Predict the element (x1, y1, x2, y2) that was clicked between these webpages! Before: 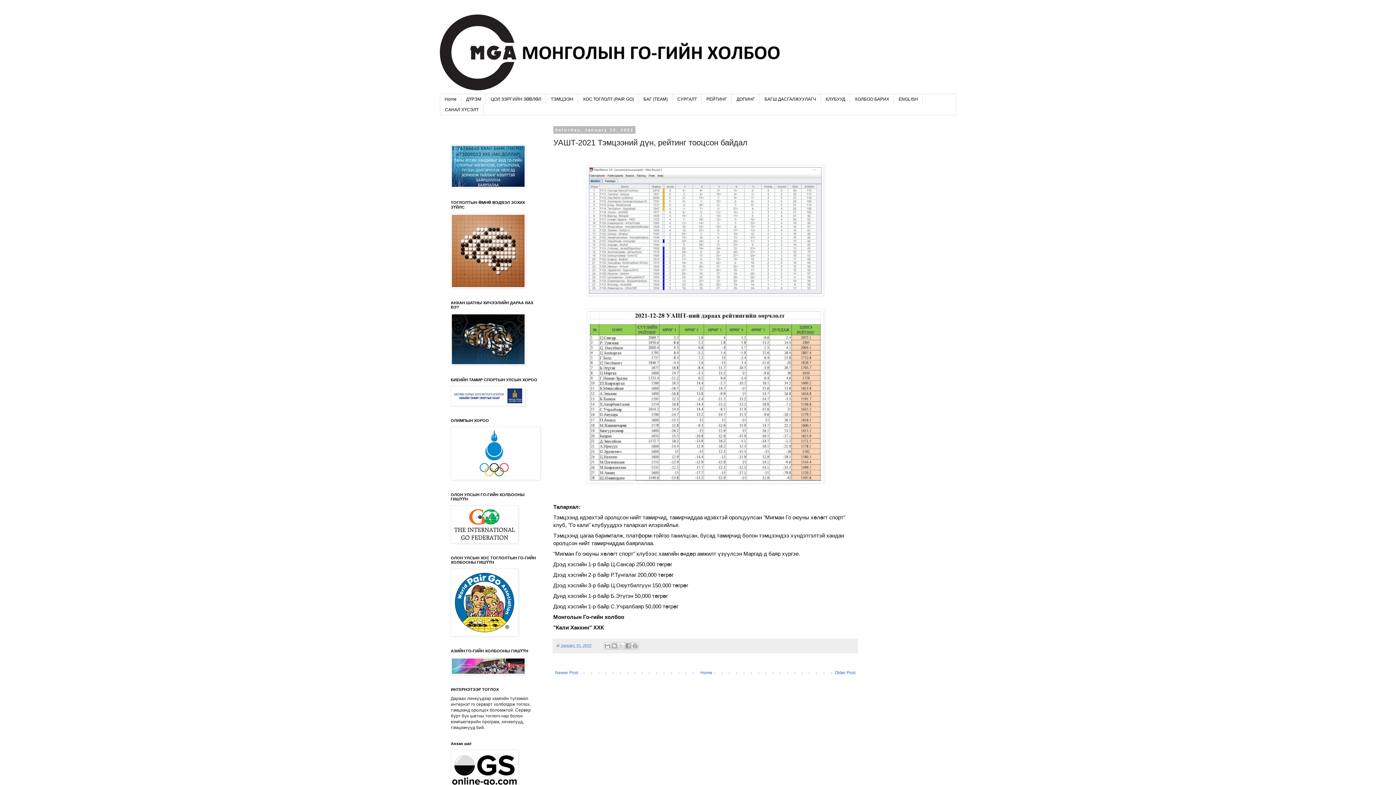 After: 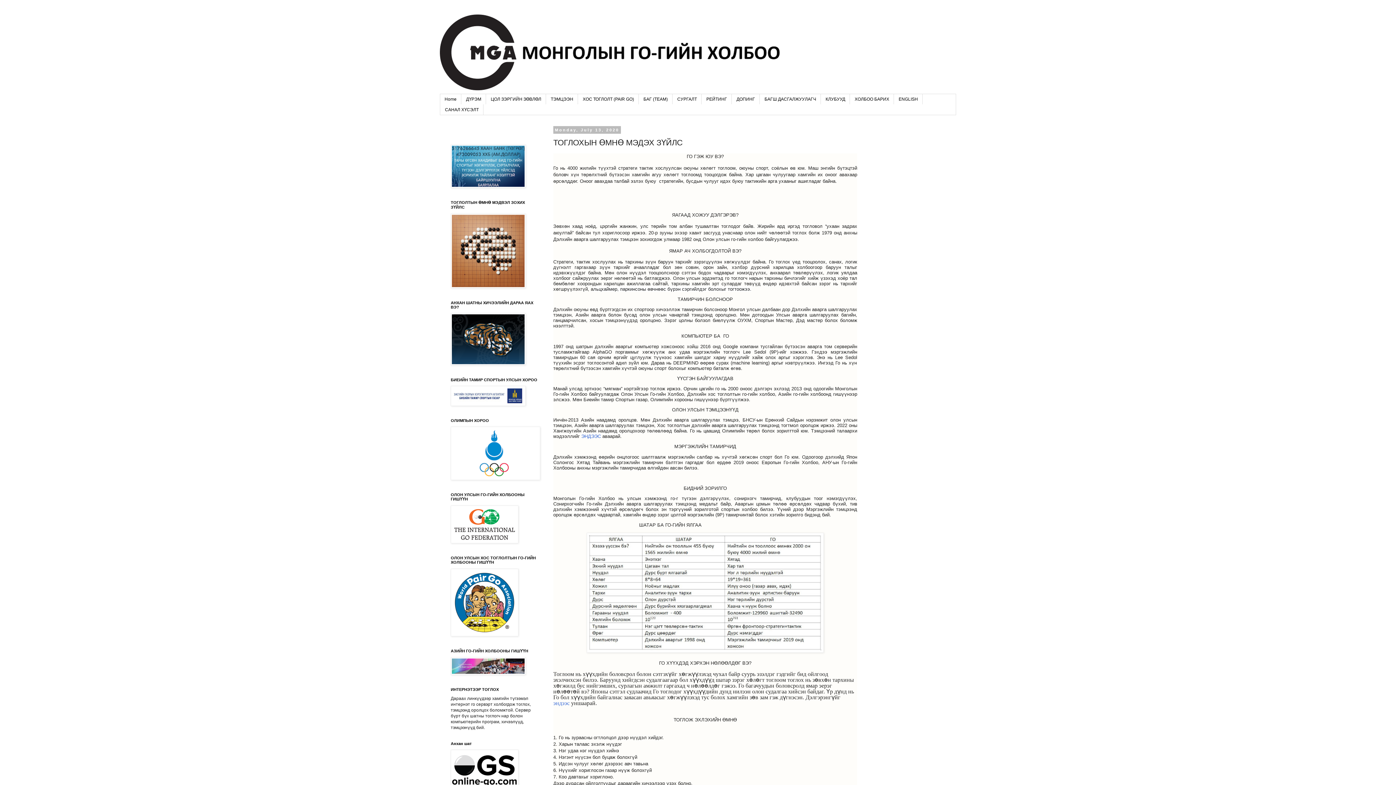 Action: bbox: (450, 284, 525, 289)